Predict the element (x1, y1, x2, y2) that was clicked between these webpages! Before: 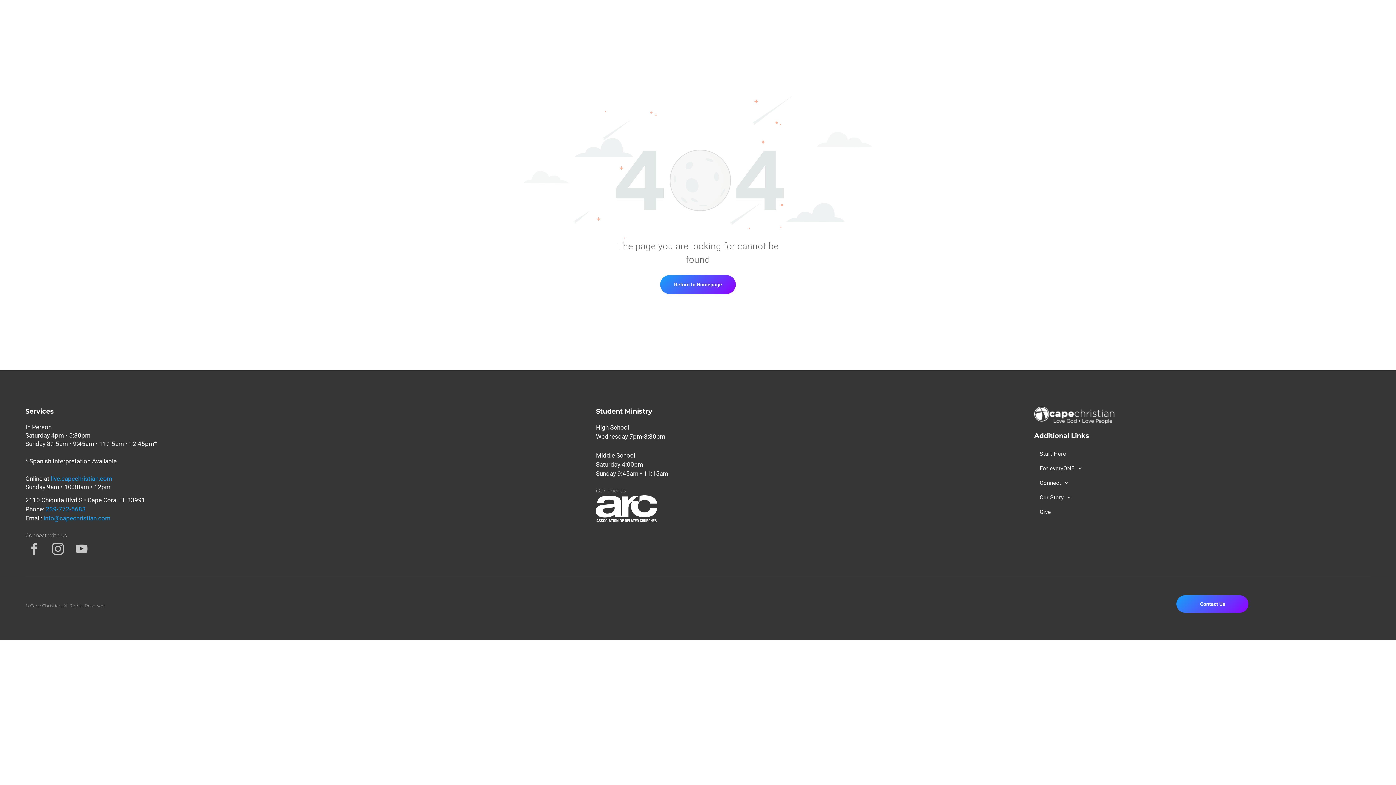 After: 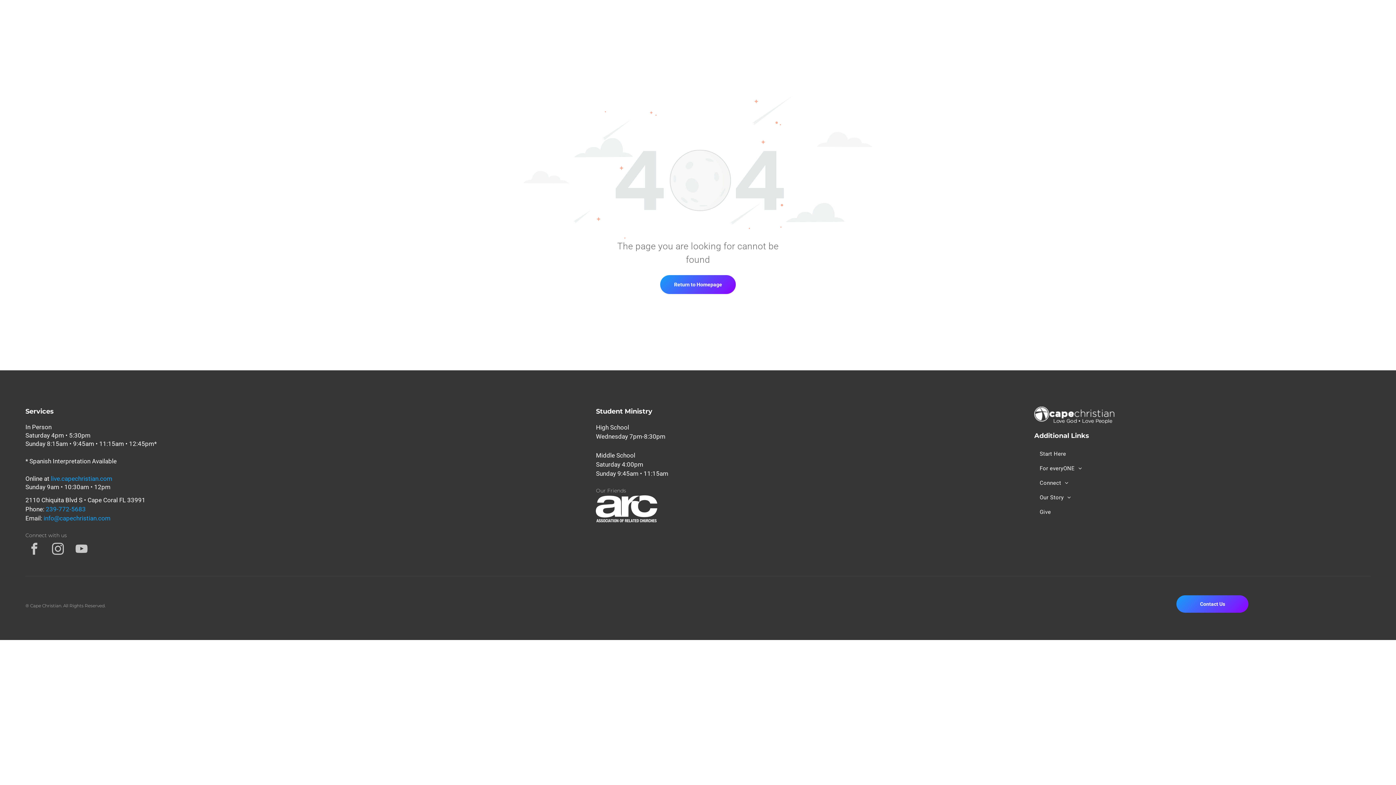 Action: bbox: (596, 470, 668, 477) label: Sunday 9:45am • 11:15am